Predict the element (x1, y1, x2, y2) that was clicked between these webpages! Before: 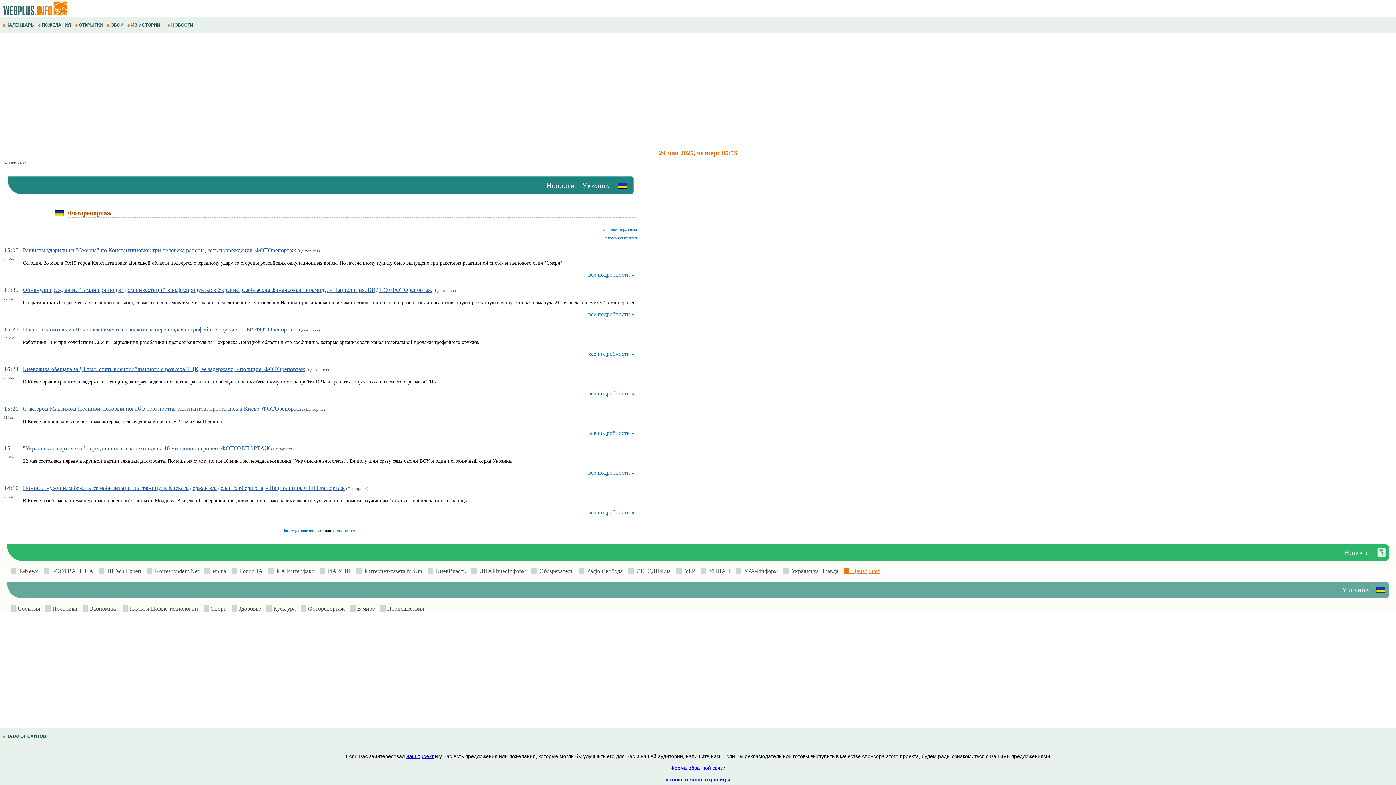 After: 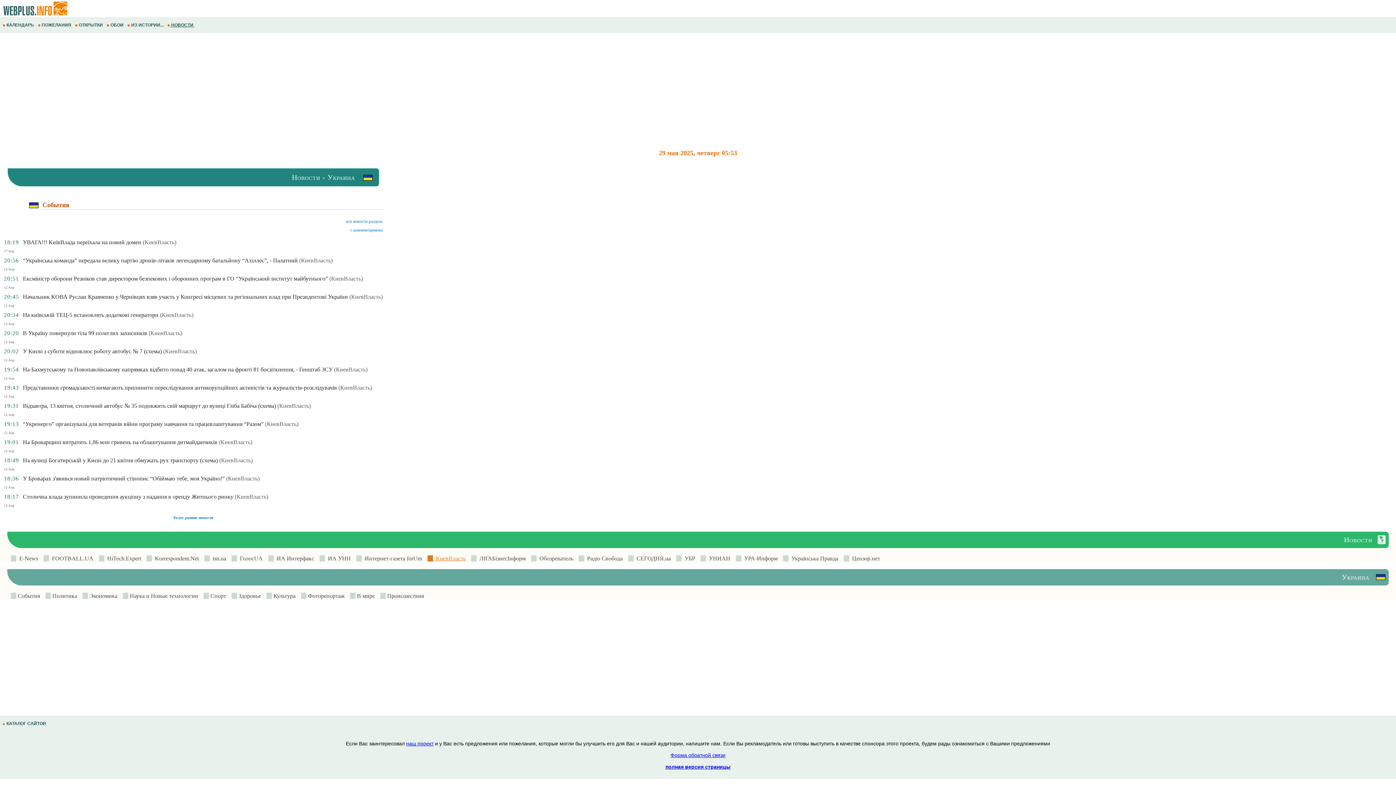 Action: label:   КиевВласть bbox: (427, 568, 465, 574)